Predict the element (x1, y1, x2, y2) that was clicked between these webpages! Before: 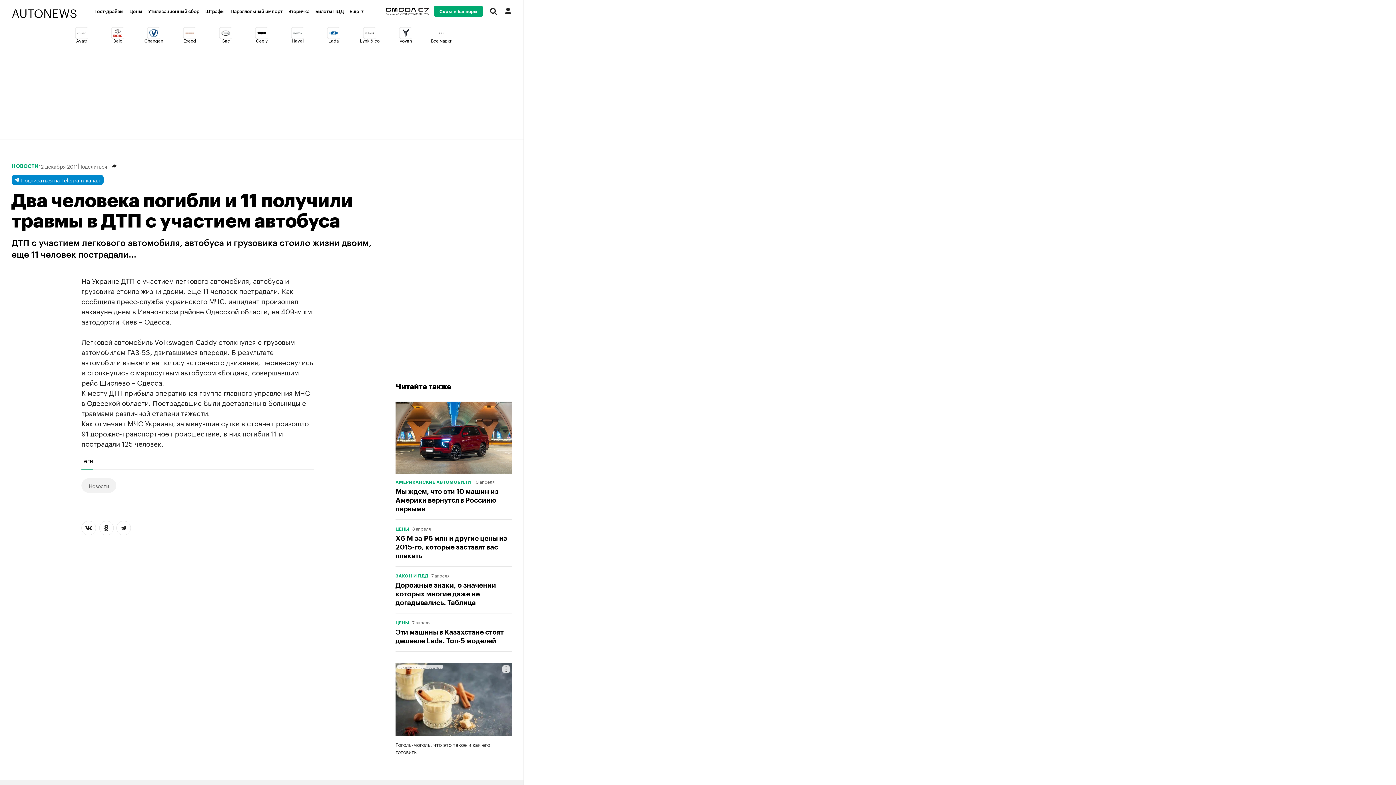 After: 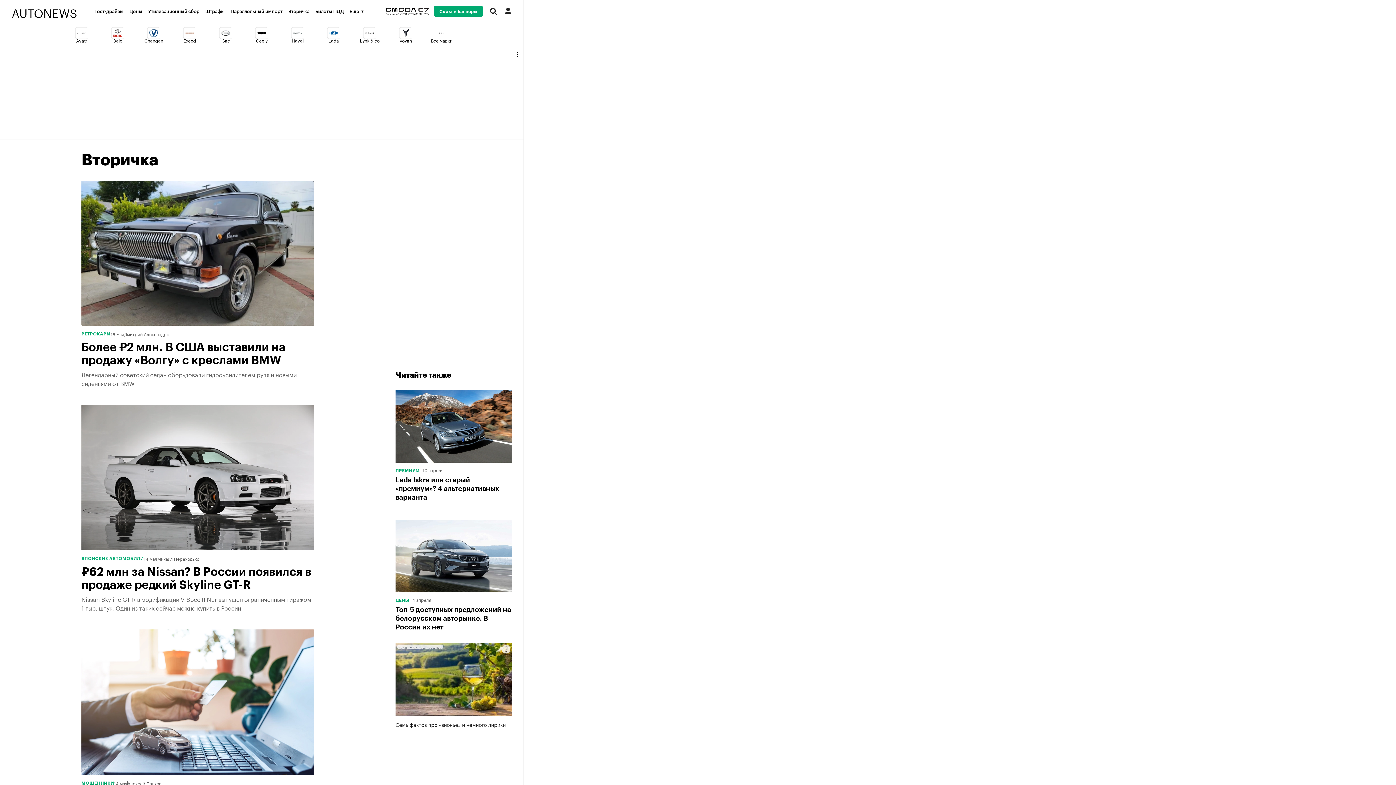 Action: bbox: (288, 9, 315, 13) label: Вторичка